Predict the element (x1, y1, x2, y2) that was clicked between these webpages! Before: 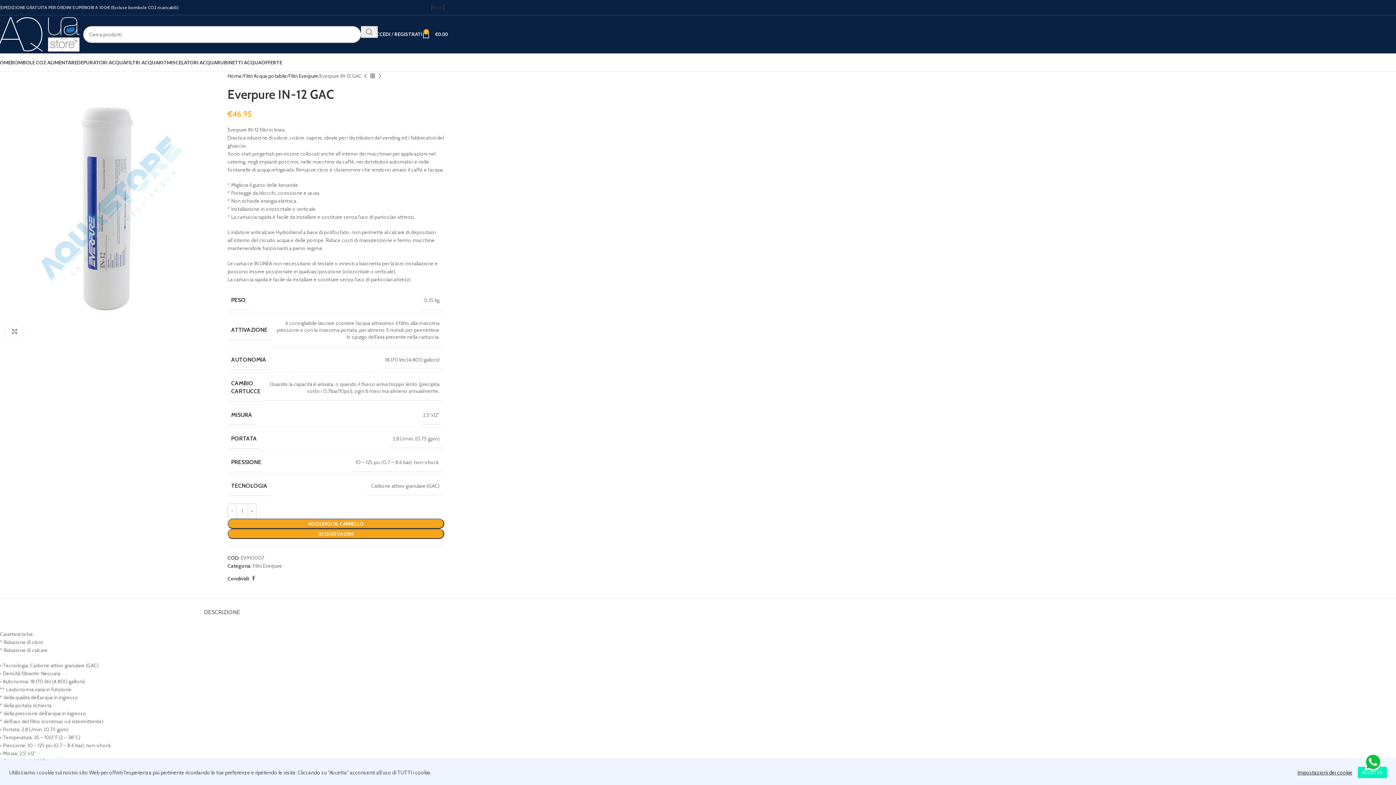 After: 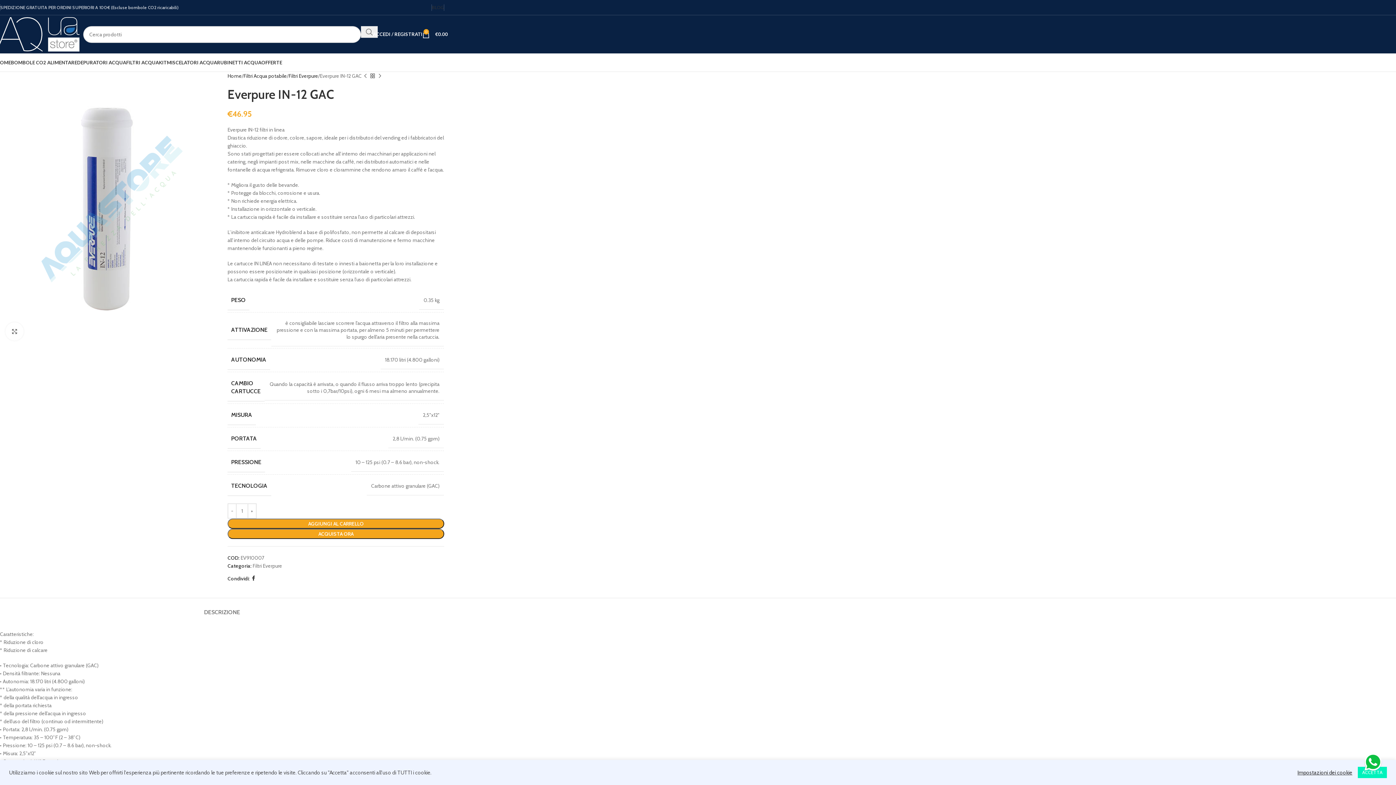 Action: label: Facebook social link bbox: (249, 573, 257, 583)